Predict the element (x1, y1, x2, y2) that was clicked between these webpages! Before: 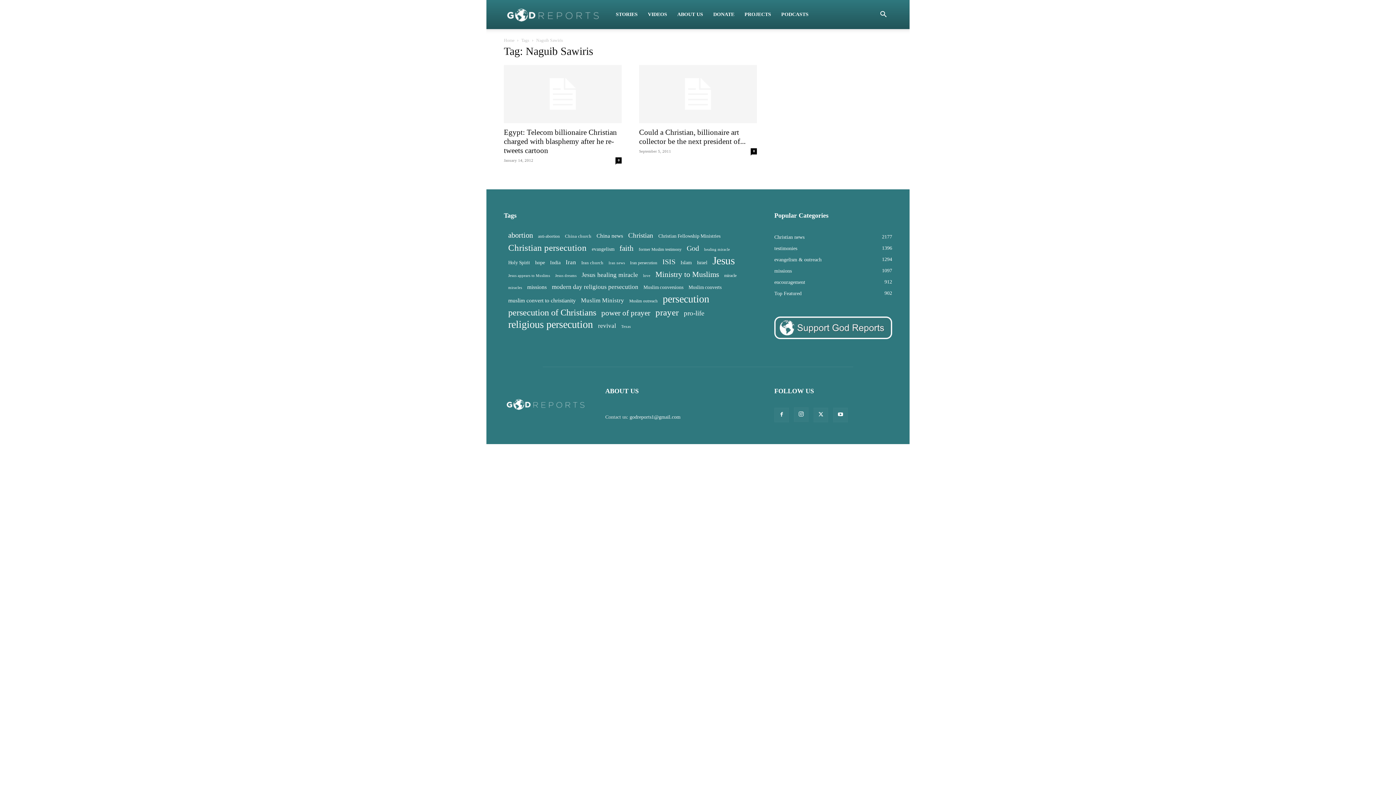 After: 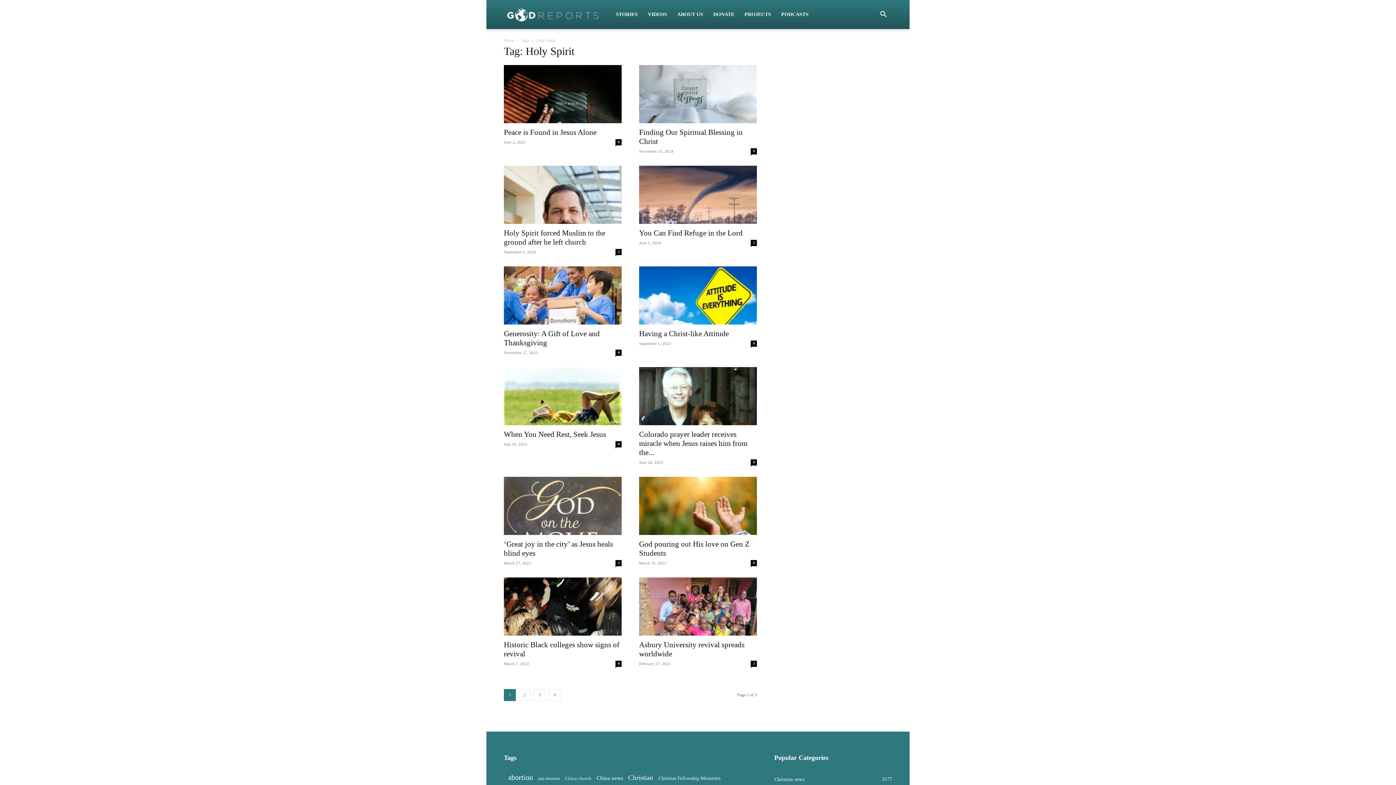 Action: bbox: (508, 258, 530, 266) label: Holy Spirit (26 items)